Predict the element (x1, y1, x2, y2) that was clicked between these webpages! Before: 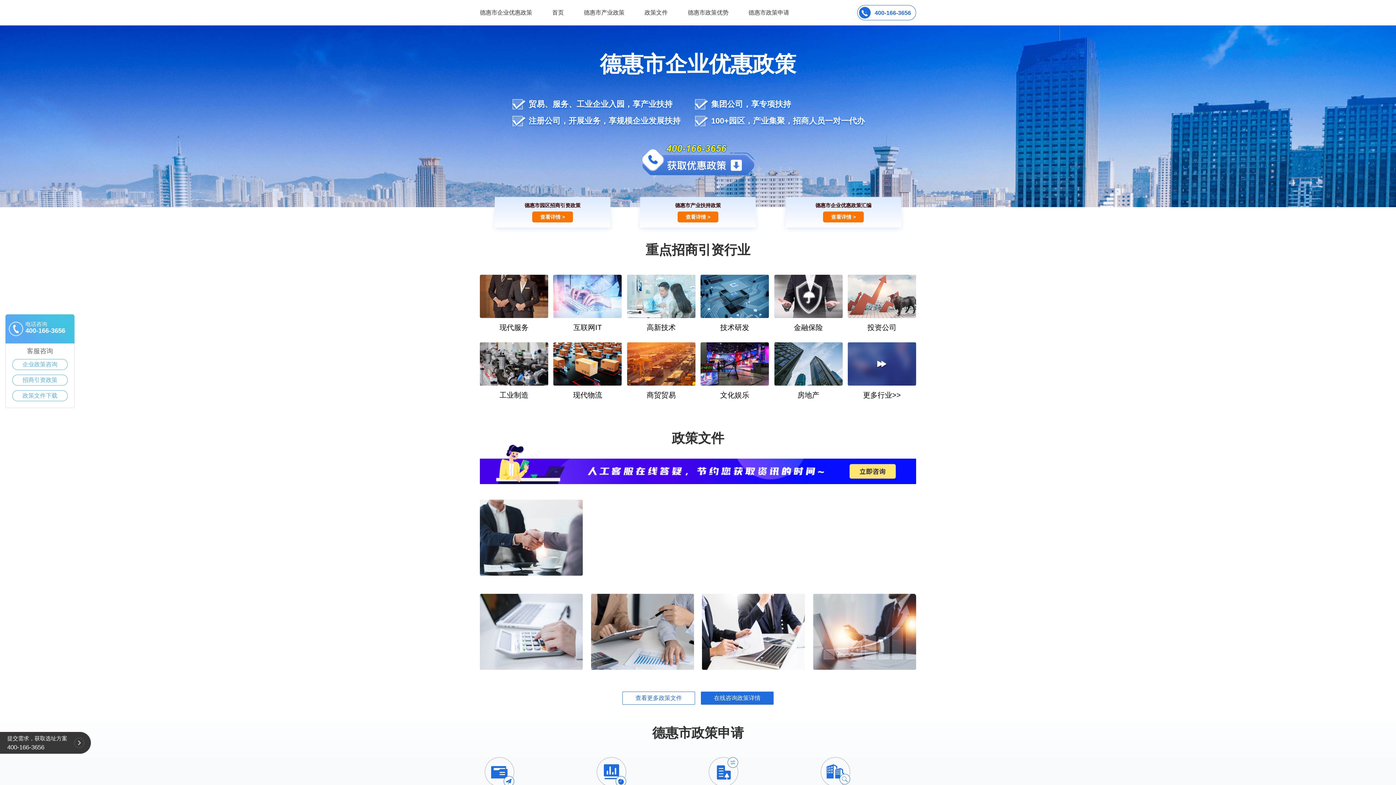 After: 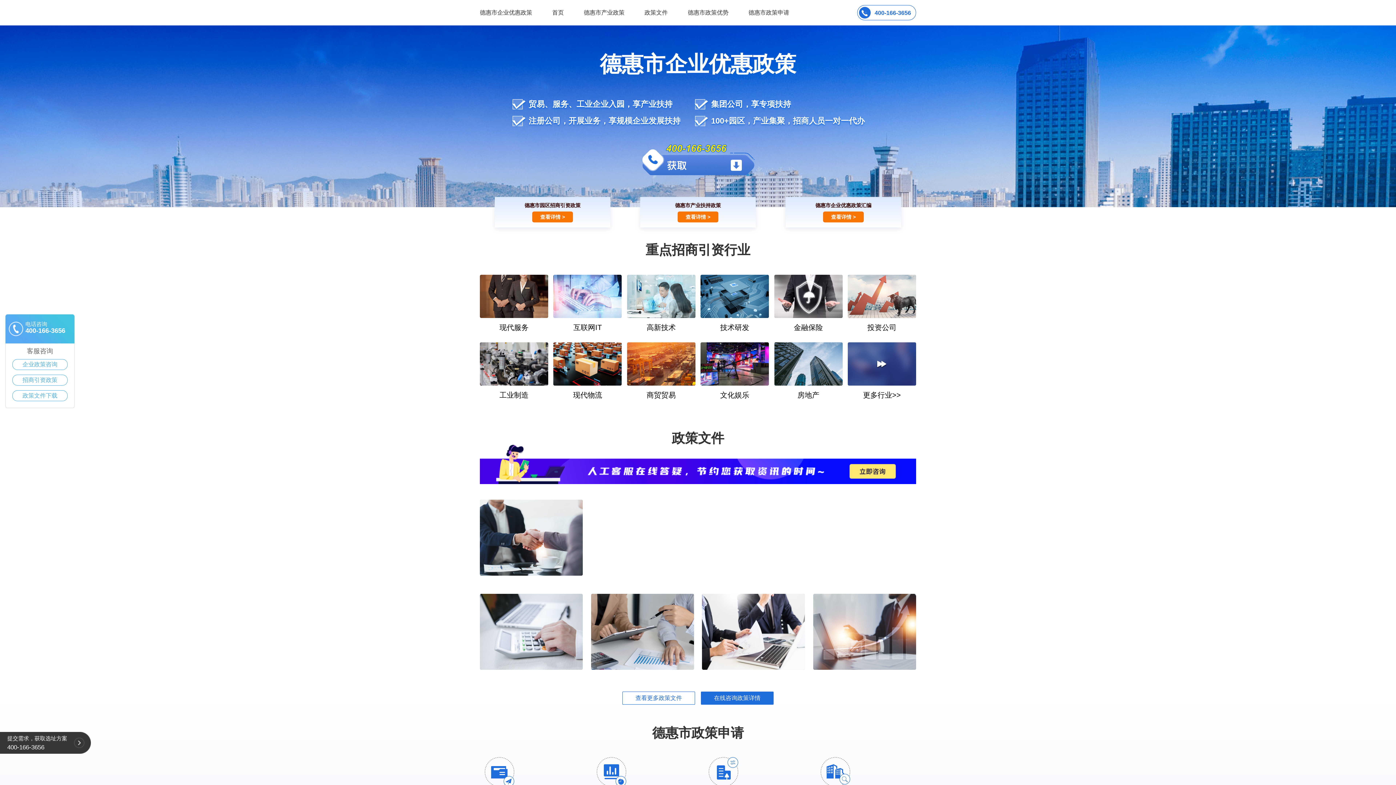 Action: label: 查看详情 > bbox: (823, 211, 864, 222)